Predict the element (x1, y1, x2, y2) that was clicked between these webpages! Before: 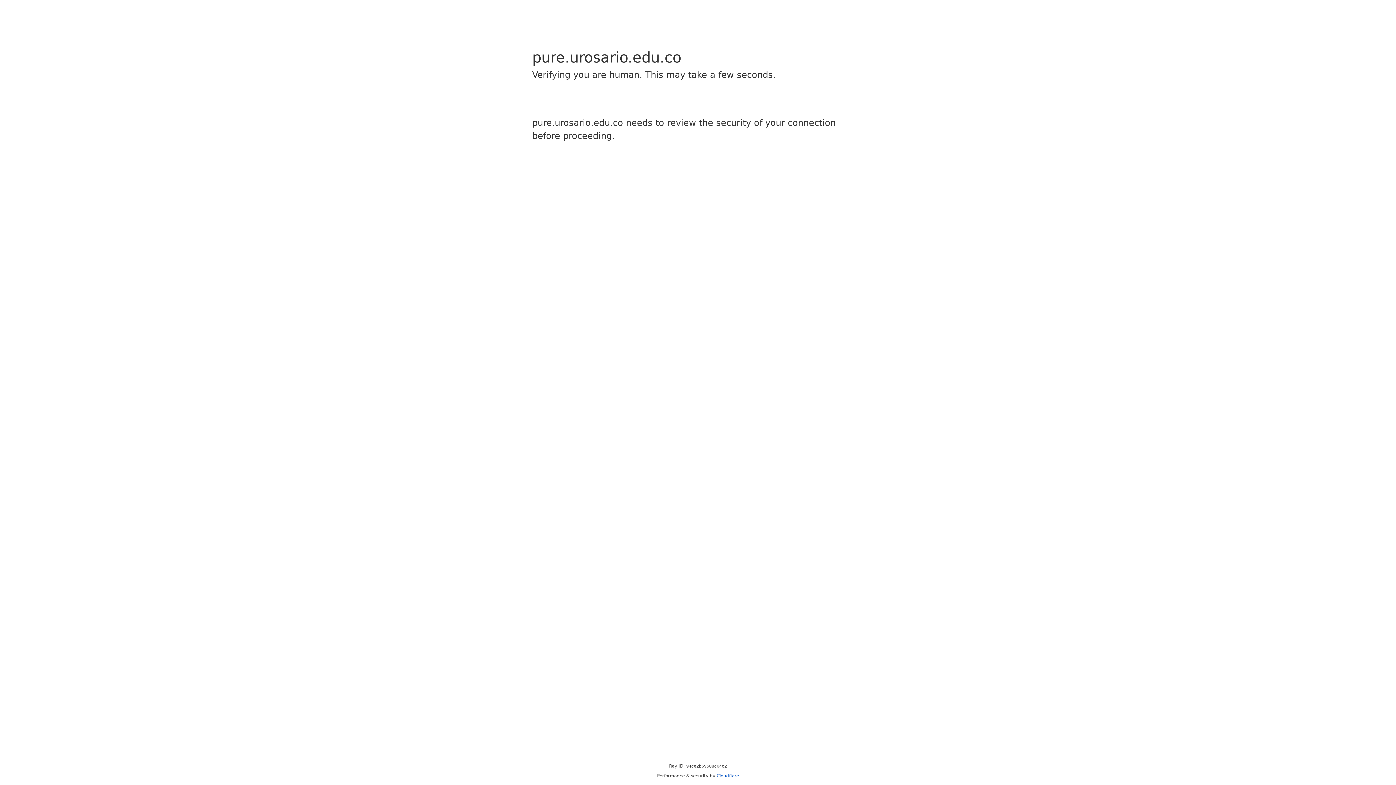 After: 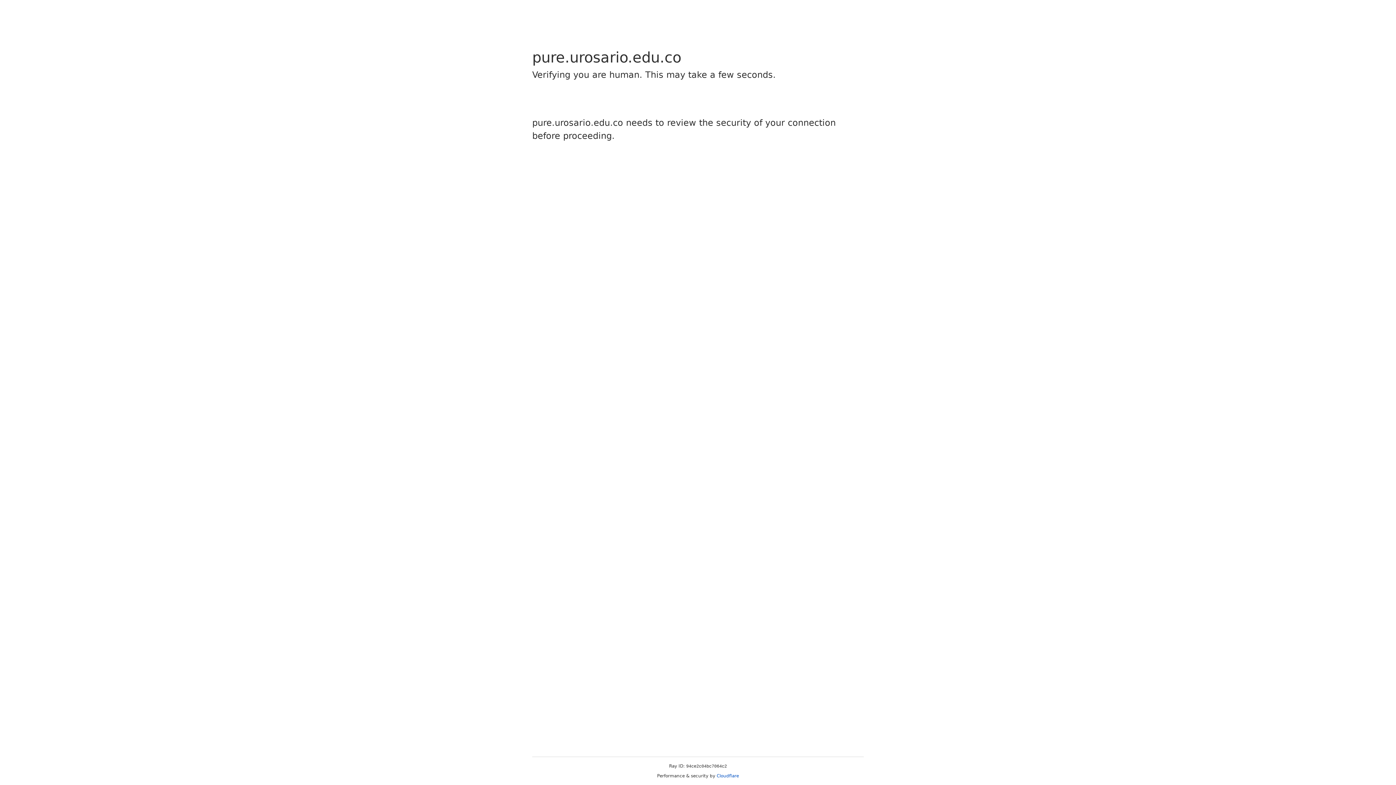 Action: label: Cloudflare bbox: (716, 773, 739, 778)